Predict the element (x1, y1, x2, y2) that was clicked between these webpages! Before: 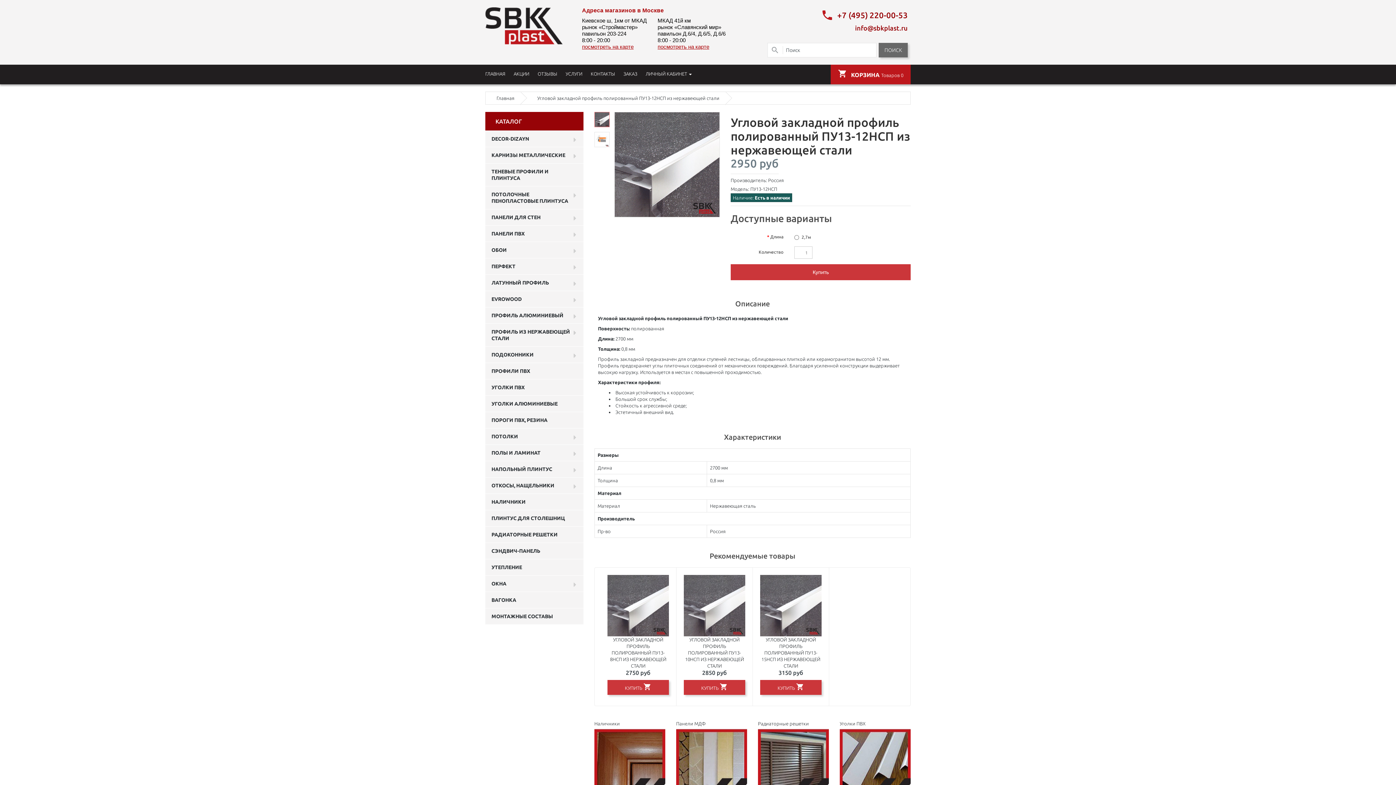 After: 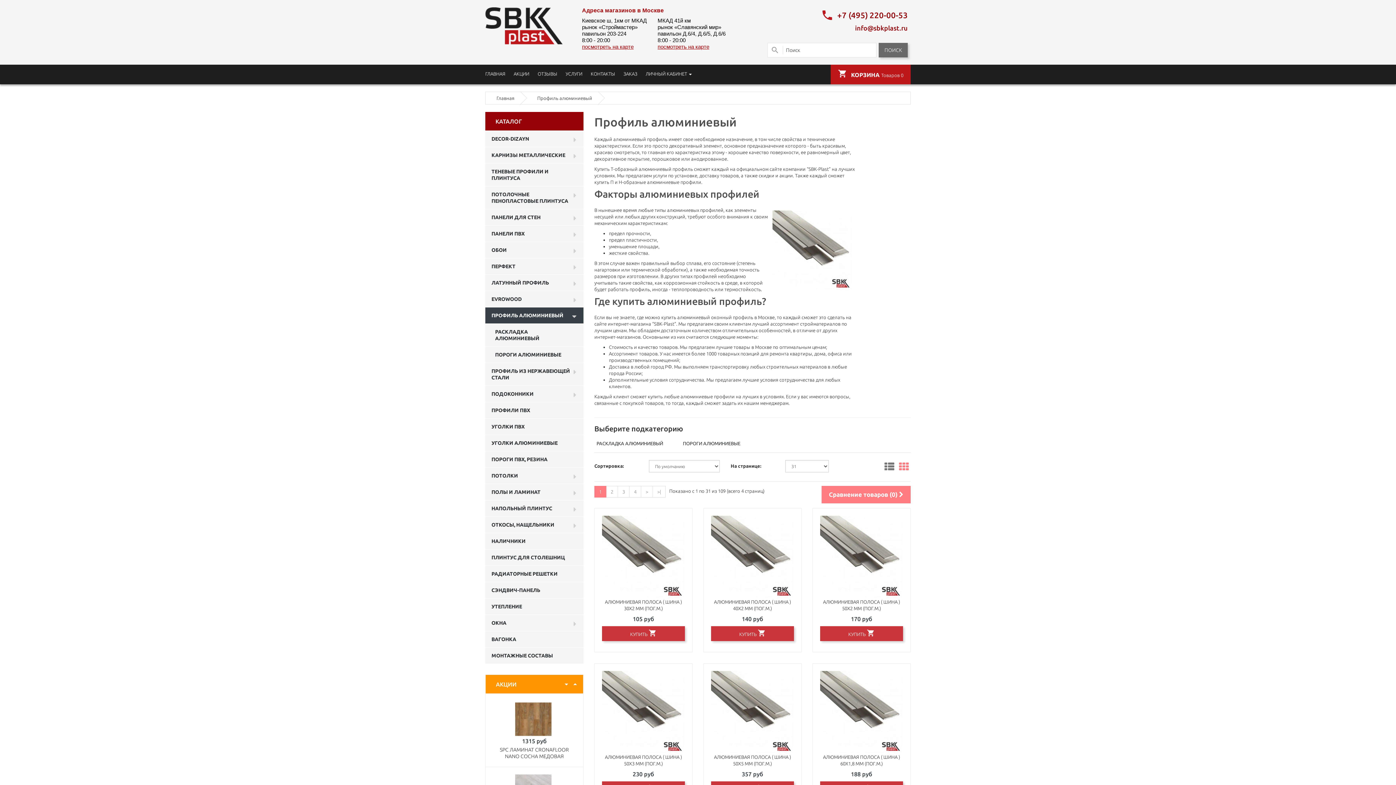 Action: bbox: (485, 307, 583, 323) label: ПРОФИЛЬ АЛЮМИНИЕВЫЙ